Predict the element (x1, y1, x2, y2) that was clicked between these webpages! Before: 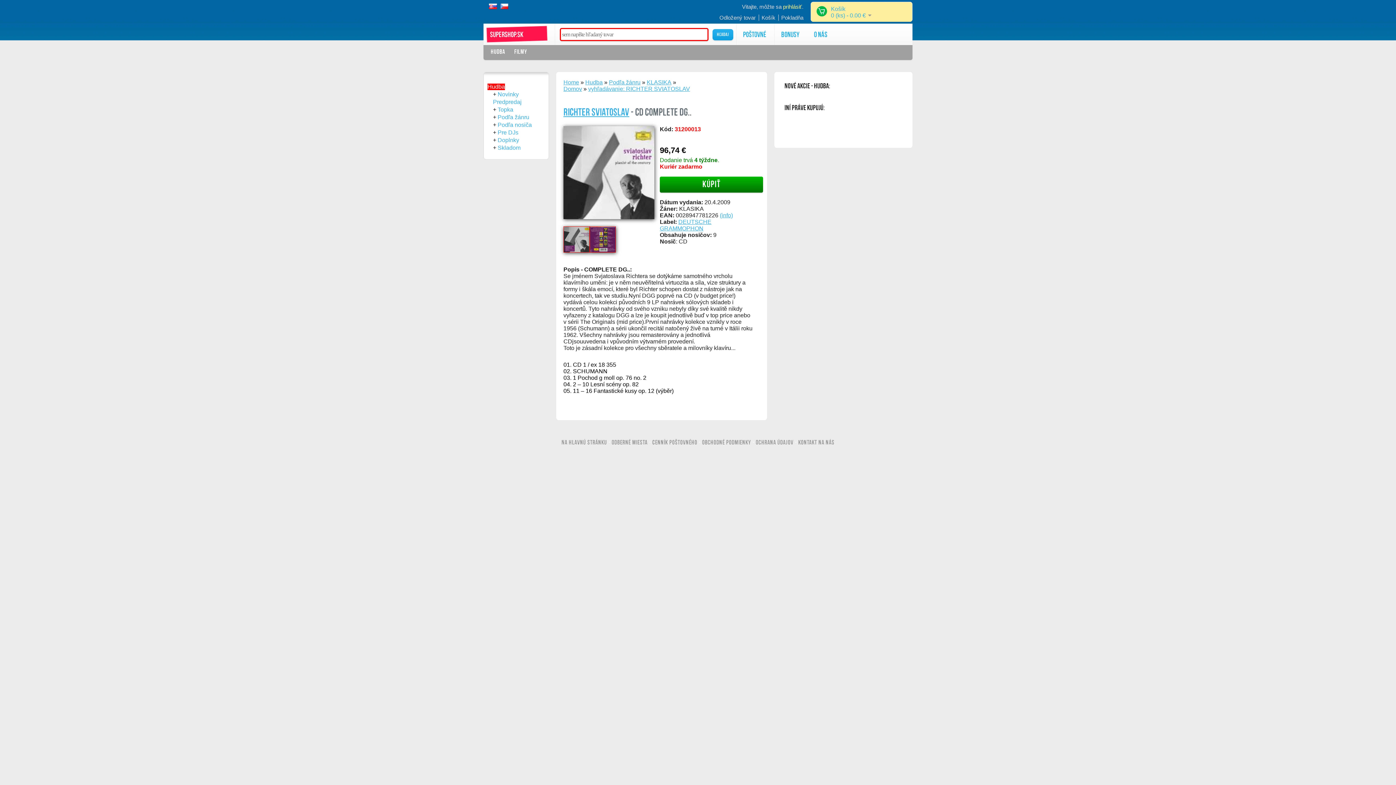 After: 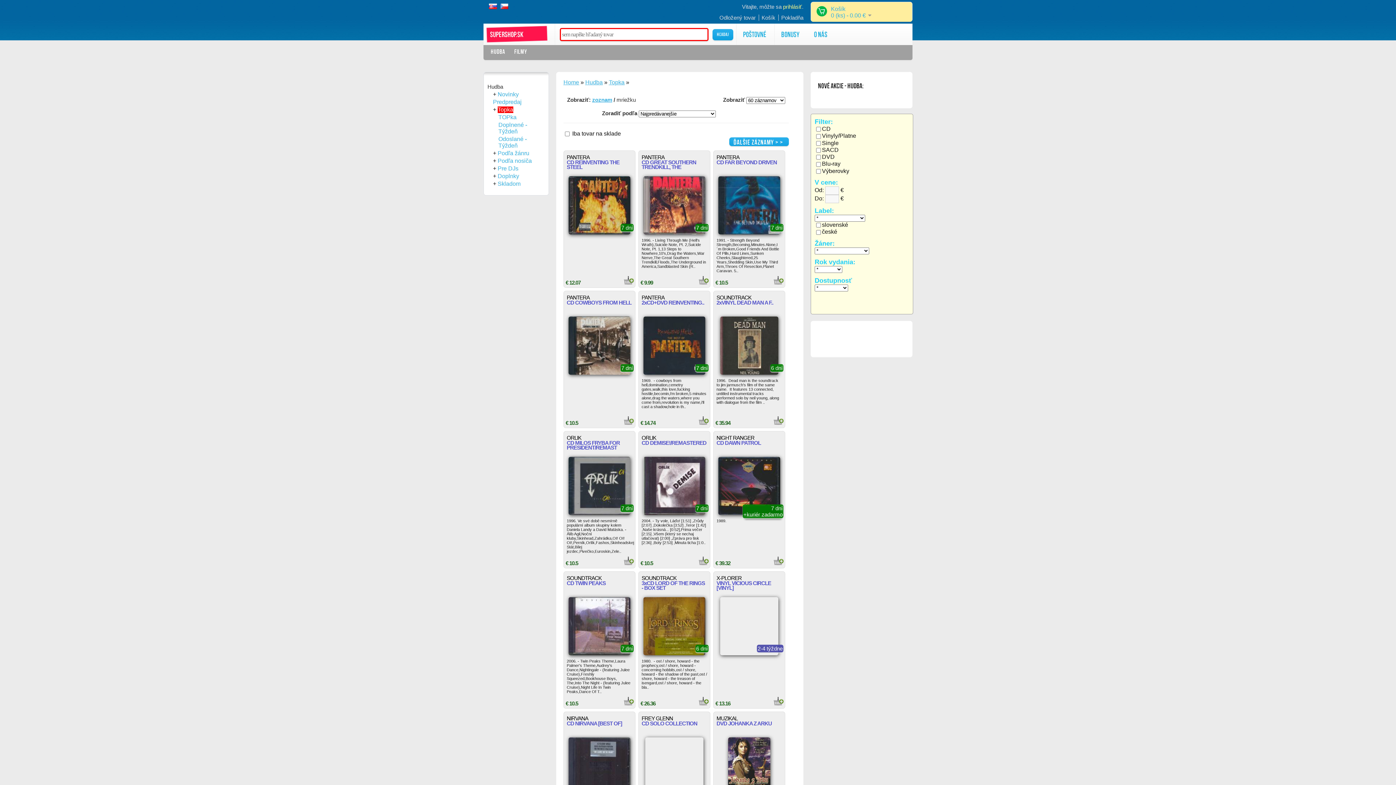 Action: label: Topka bbox: (497, 106, 513, 113)